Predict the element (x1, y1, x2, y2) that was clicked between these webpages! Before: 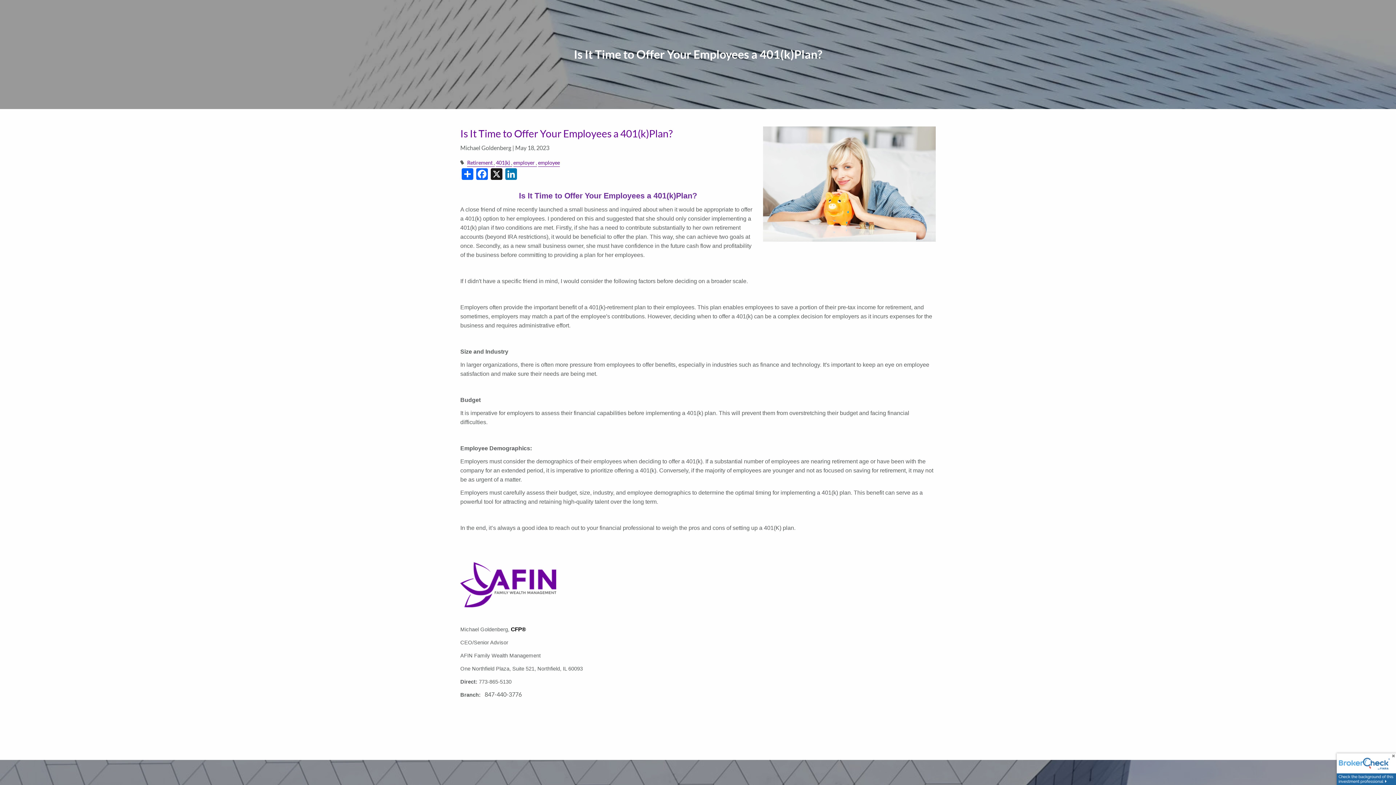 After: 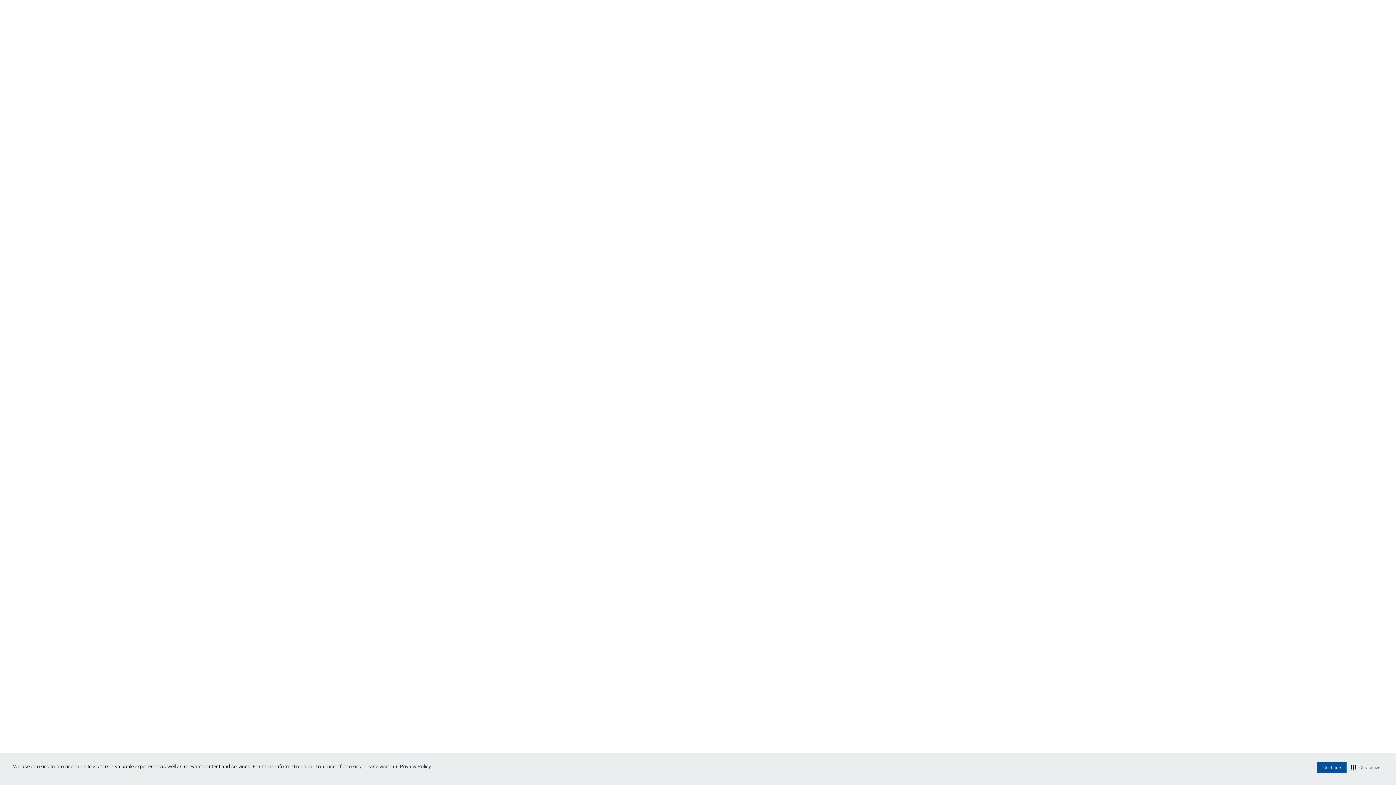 Action: bbox: (1337, 765, 1396, 772)